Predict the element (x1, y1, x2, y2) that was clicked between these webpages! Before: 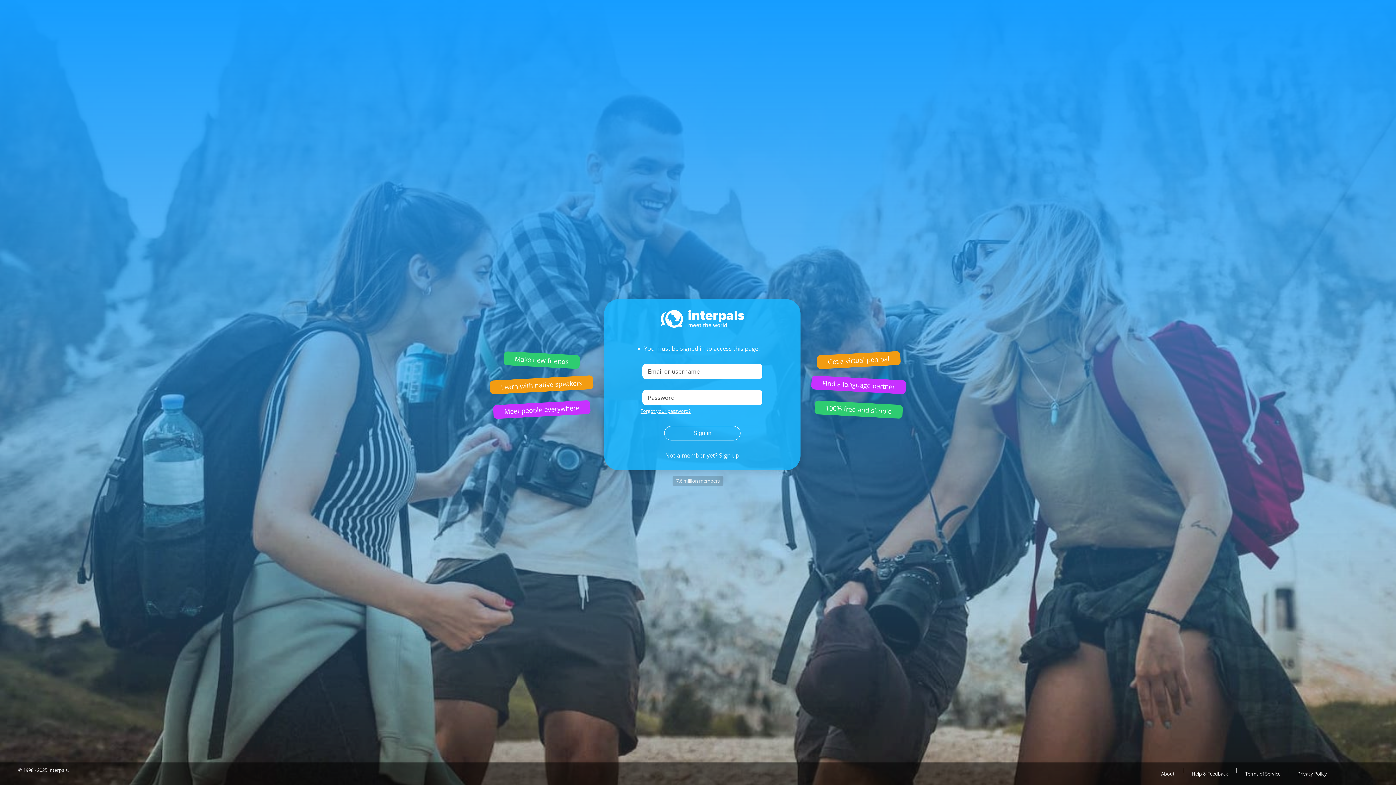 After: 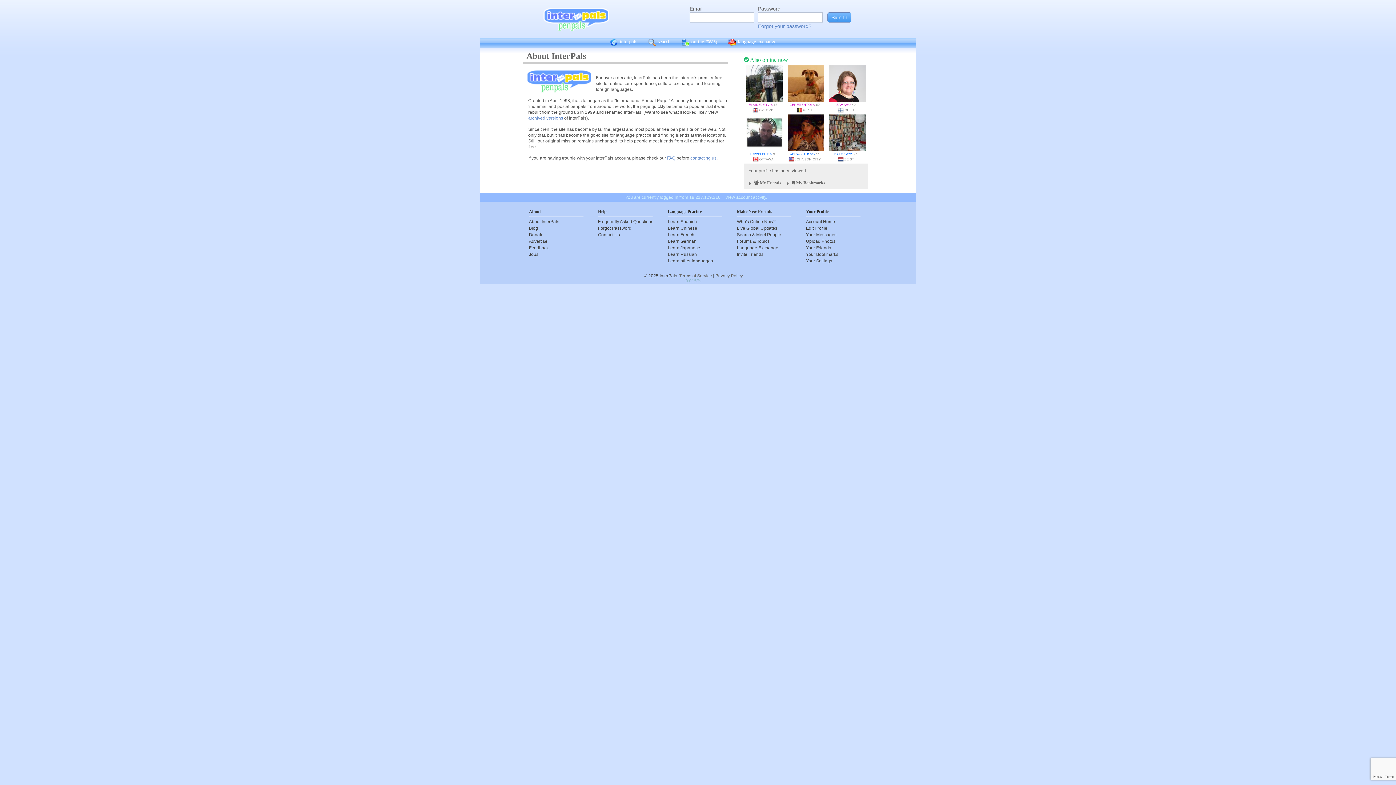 Action: bbox: (1154, 766, 1182, 781) label: About